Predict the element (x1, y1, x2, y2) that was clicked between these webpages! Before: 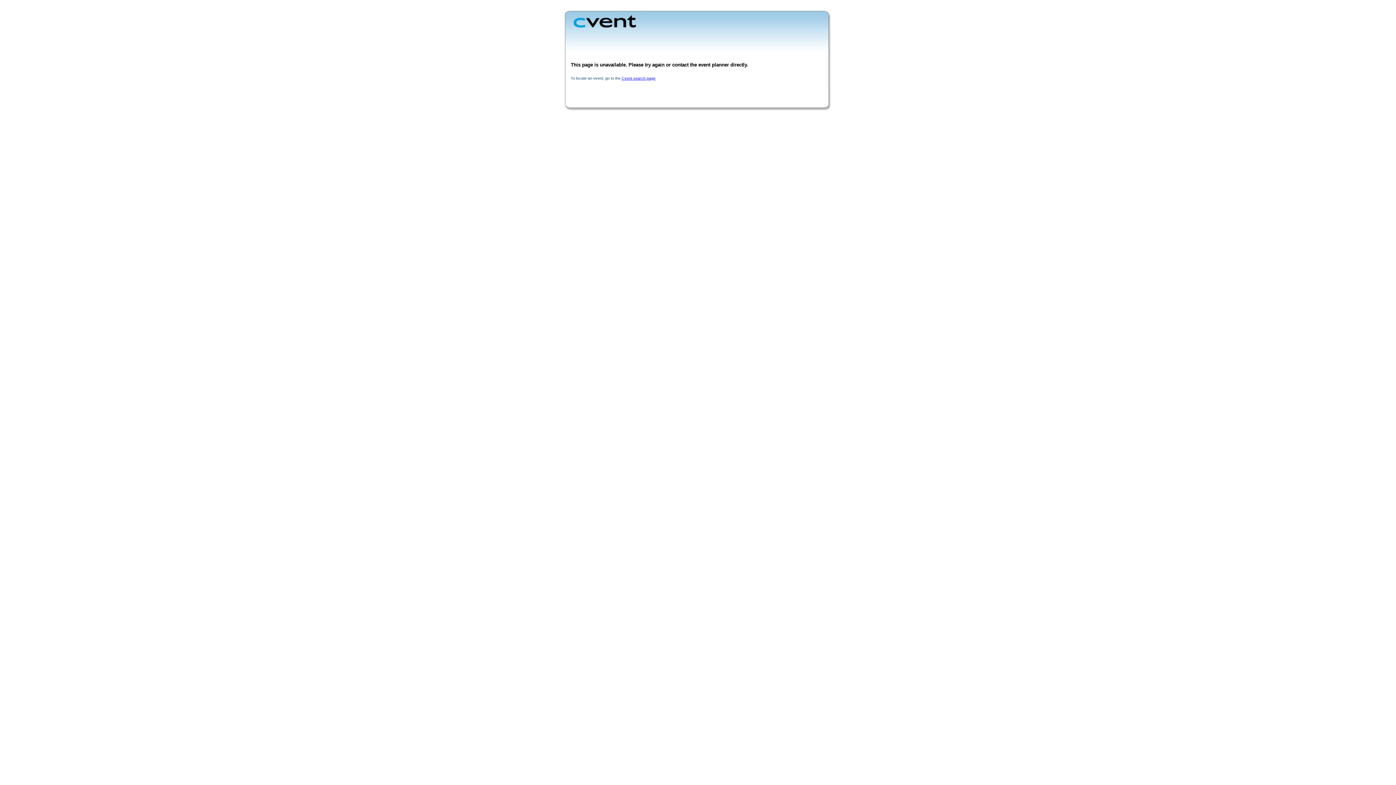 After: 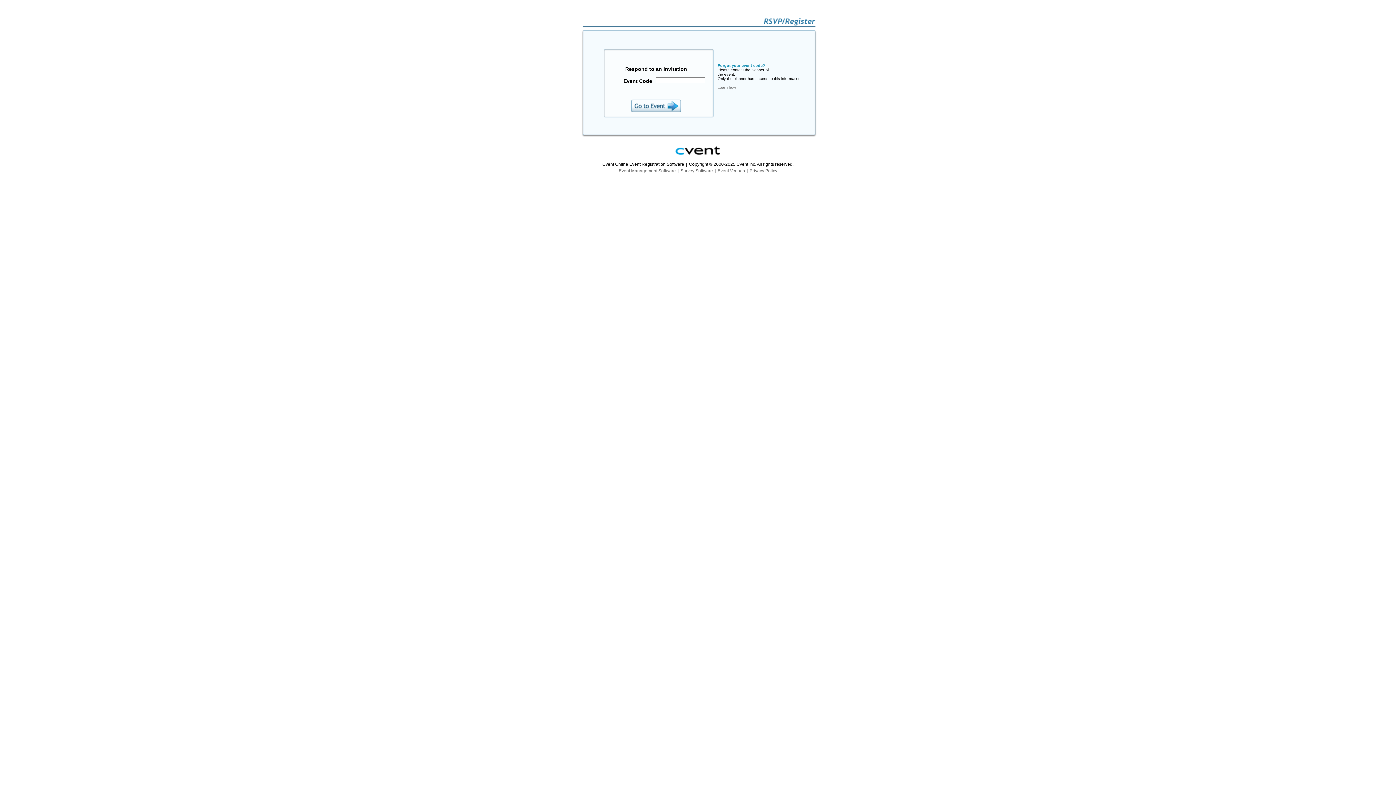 Action: label: Cvent search page bbox: (621, 76, 655, 80)